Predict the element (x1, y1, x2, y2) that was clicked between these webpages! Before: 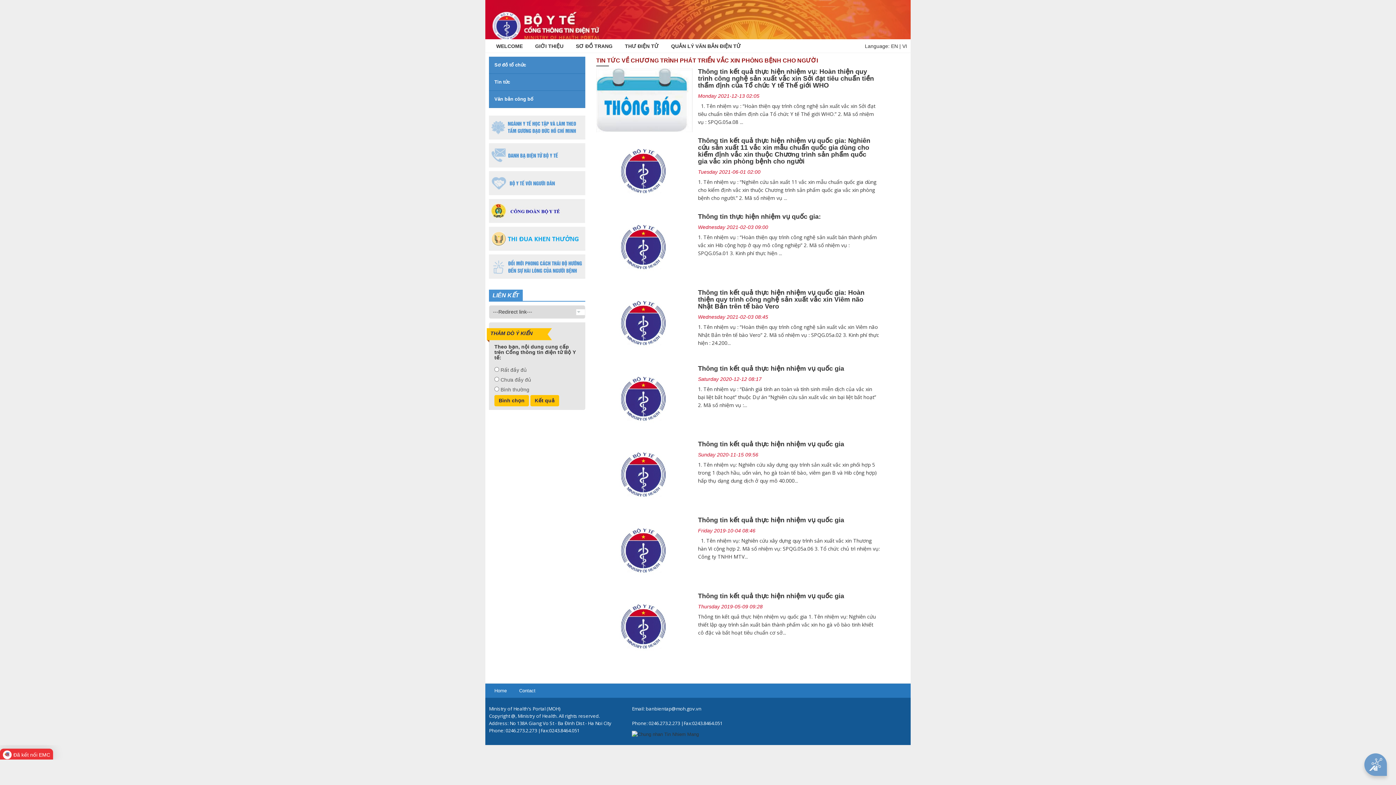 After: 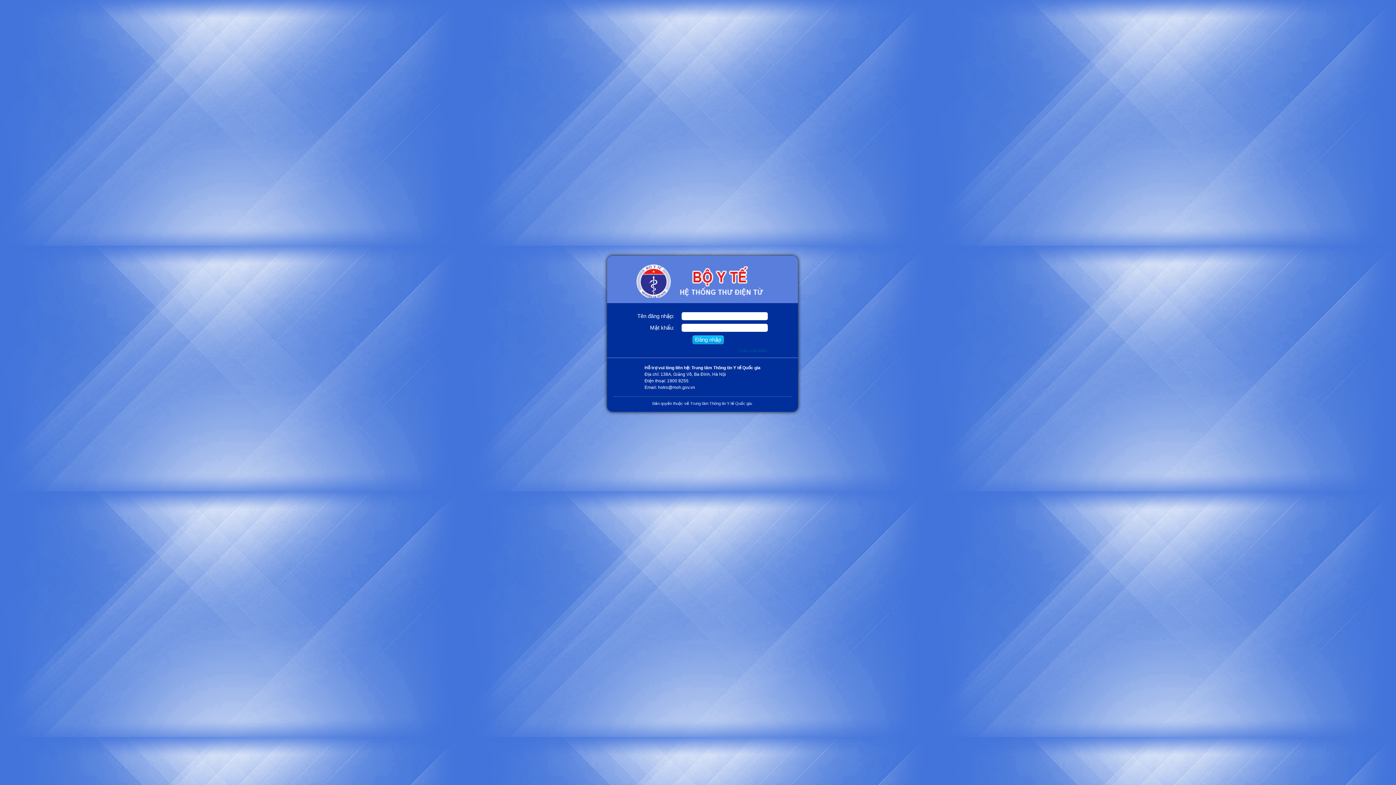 Action: bbox: (620, 39, 664, 53) label: THƯ ĐIỆN TỬ